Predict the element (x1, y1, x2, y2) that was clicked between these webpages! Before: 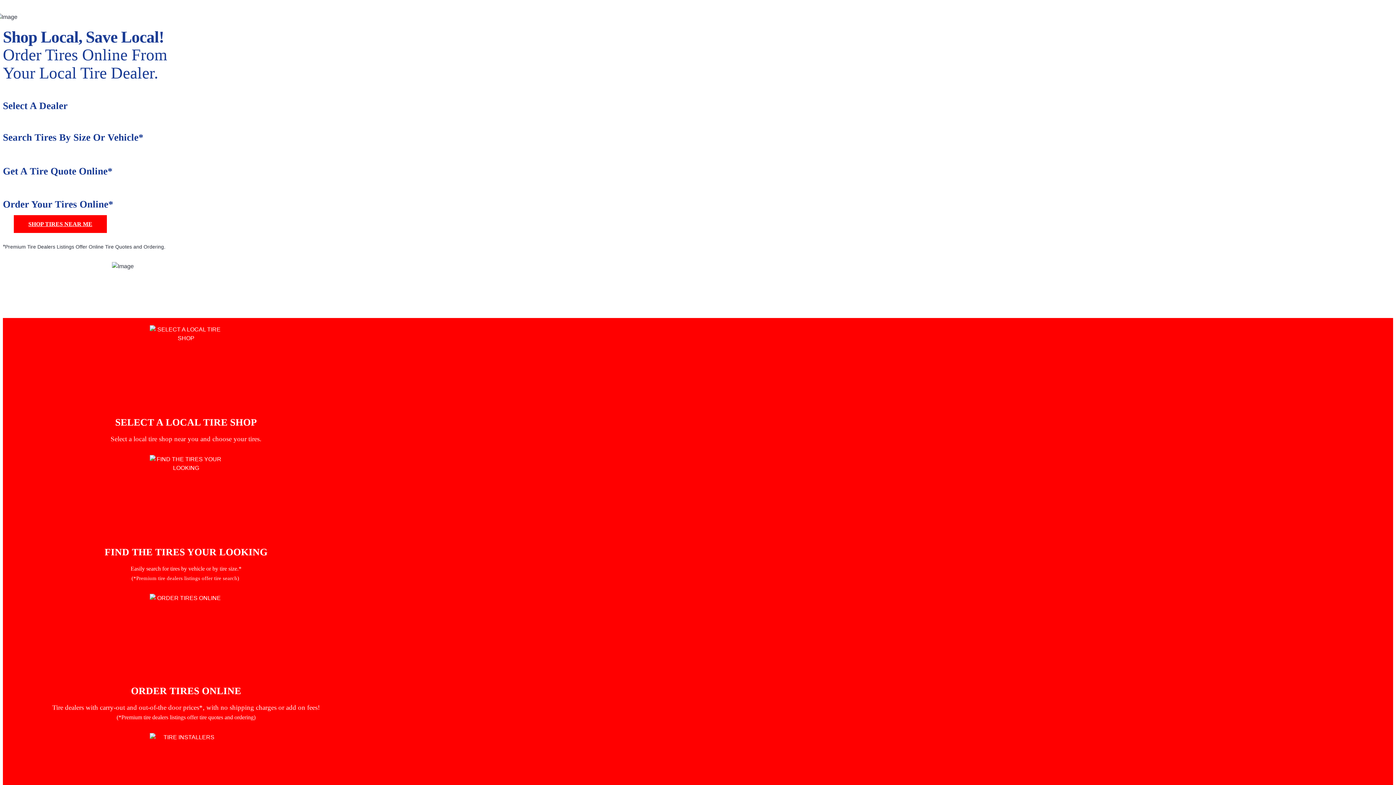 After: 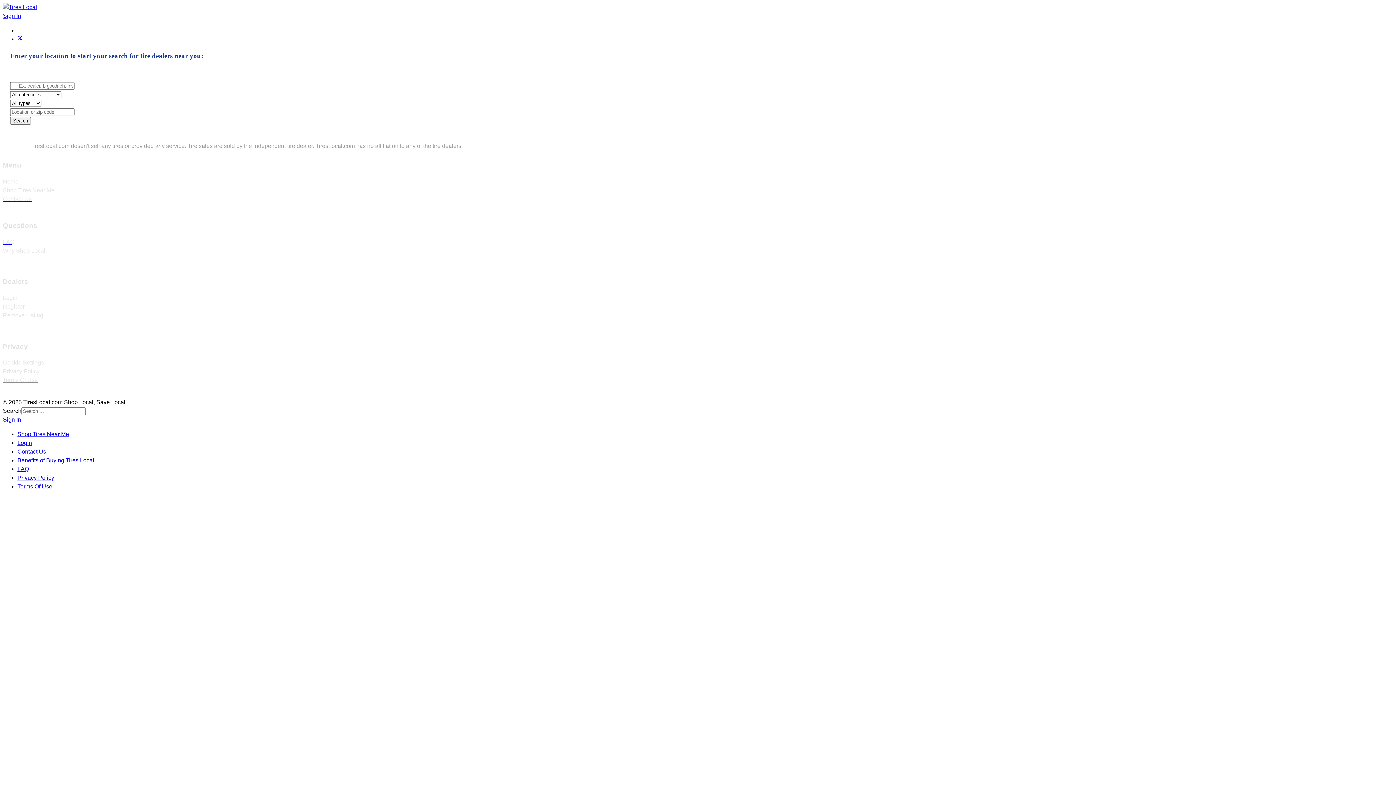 Action: bbox: (13, 215, 106, 233) label: SHOP TIRES NEAR ME